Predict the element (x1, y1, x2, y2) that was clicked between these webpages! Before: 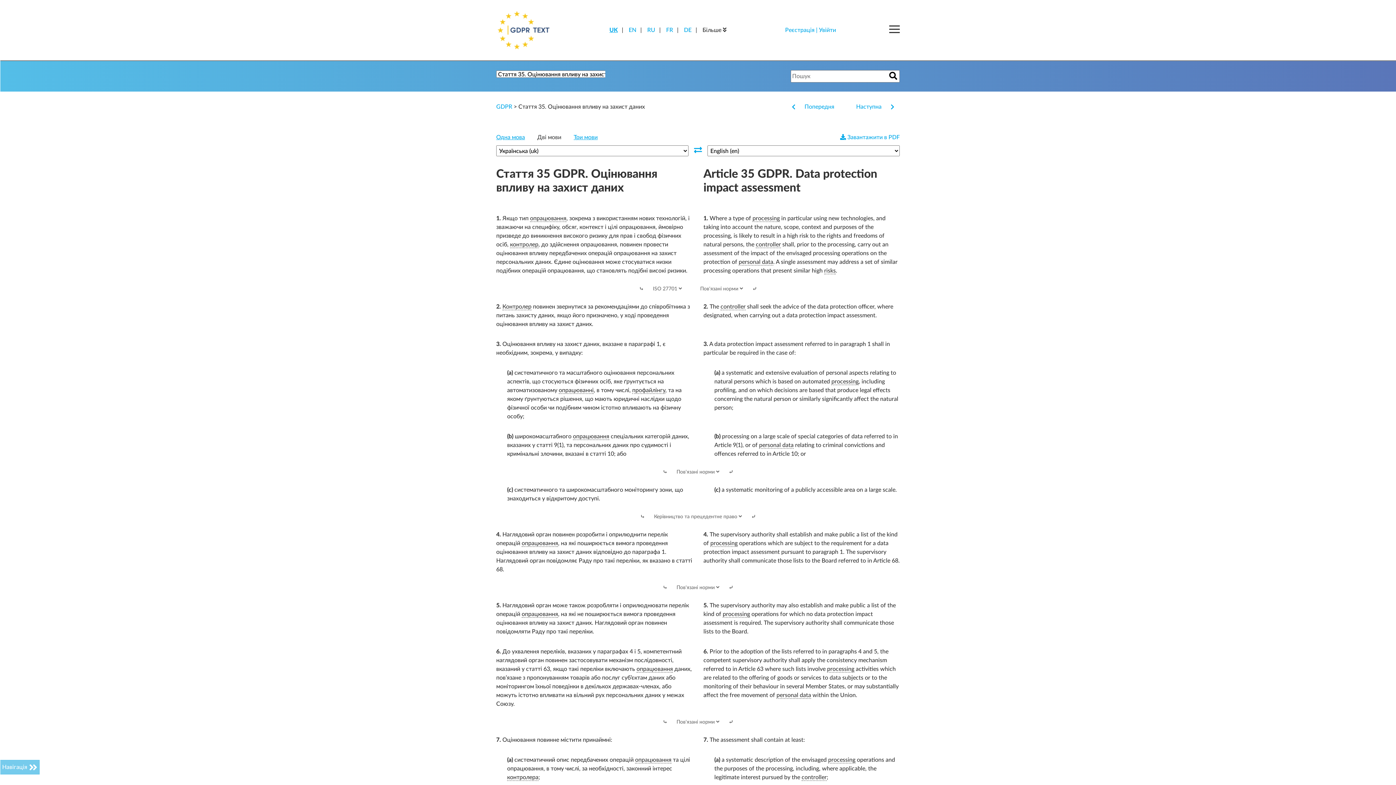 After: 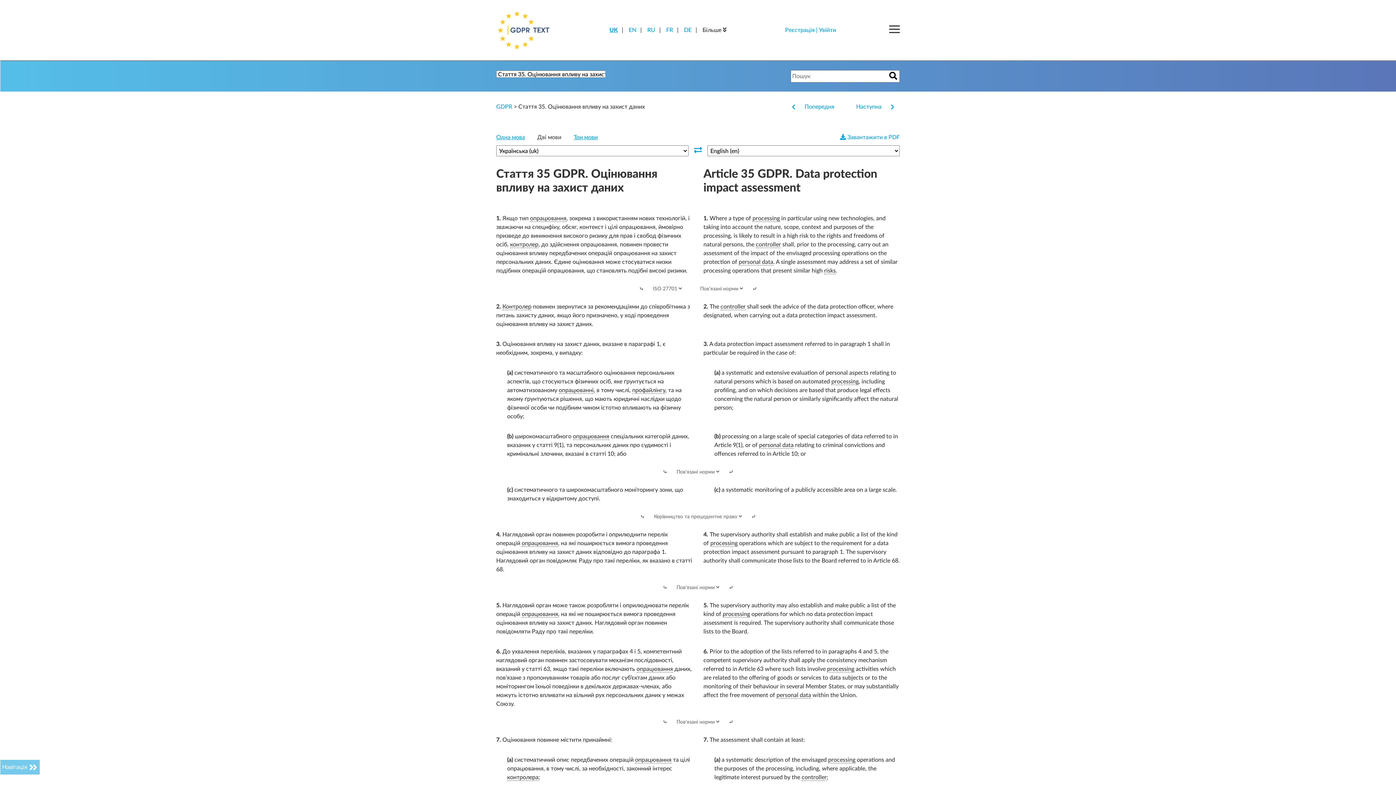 Action: bbox: (609, 27, 617, 33) label: UK